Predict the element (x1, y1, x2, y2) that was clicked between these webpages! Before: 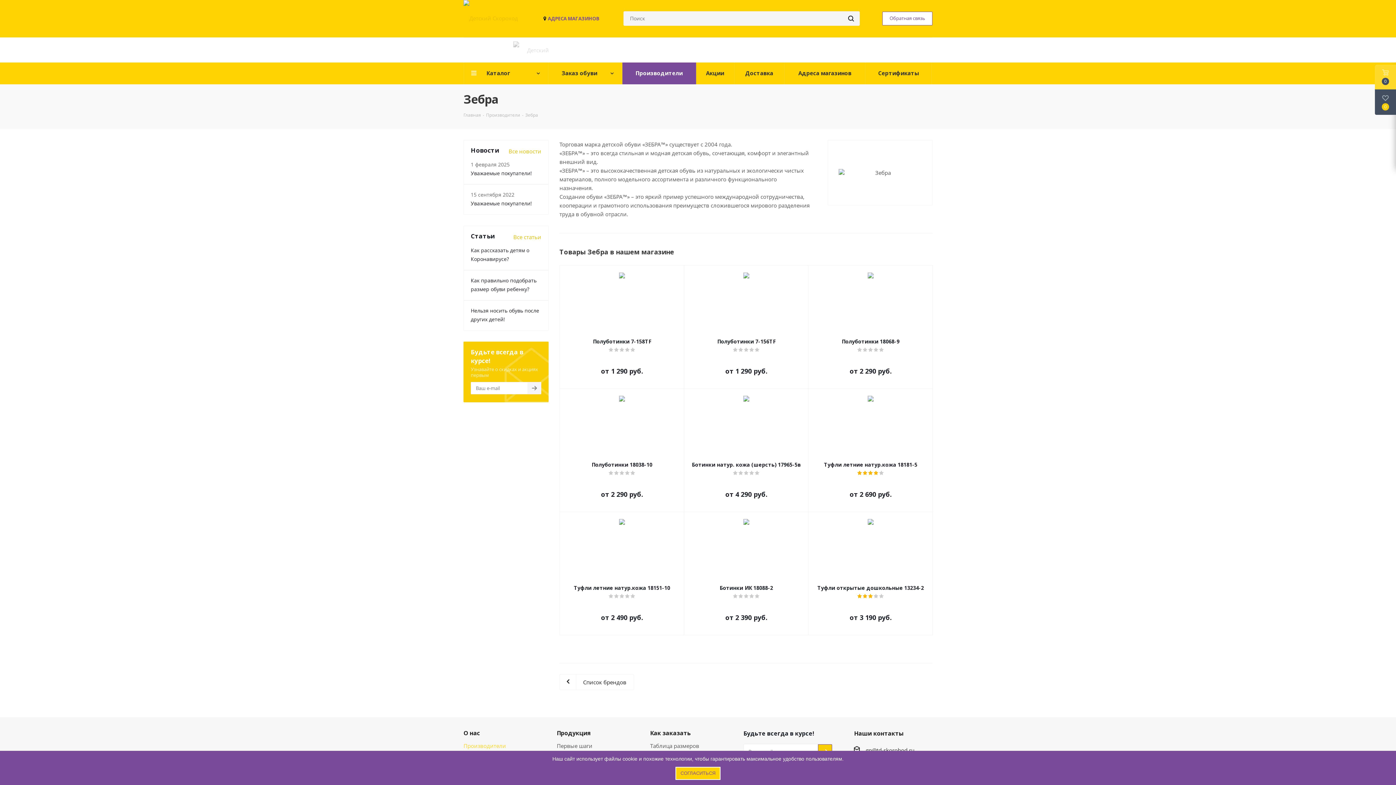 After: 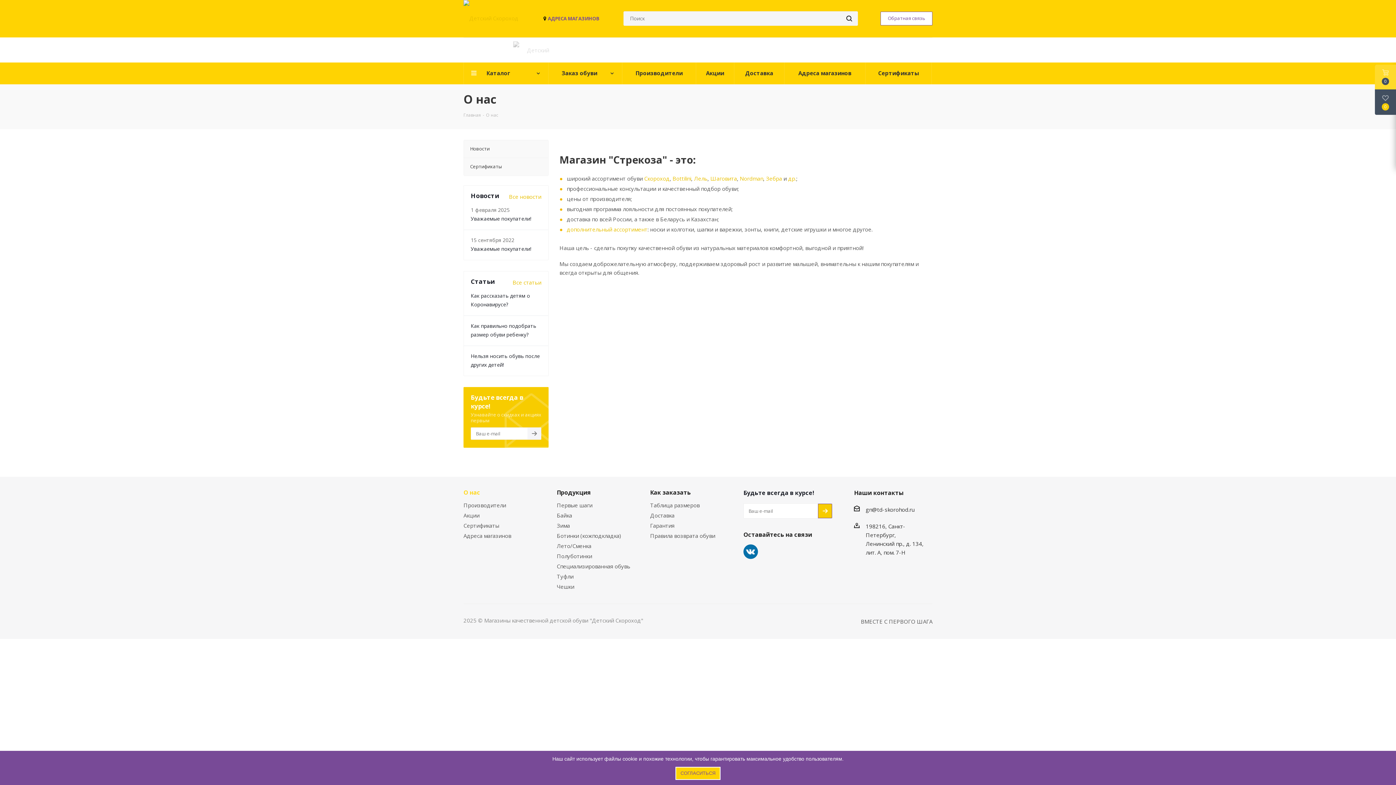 Action: label: О нас bbox: (463, 729, 480, 737)